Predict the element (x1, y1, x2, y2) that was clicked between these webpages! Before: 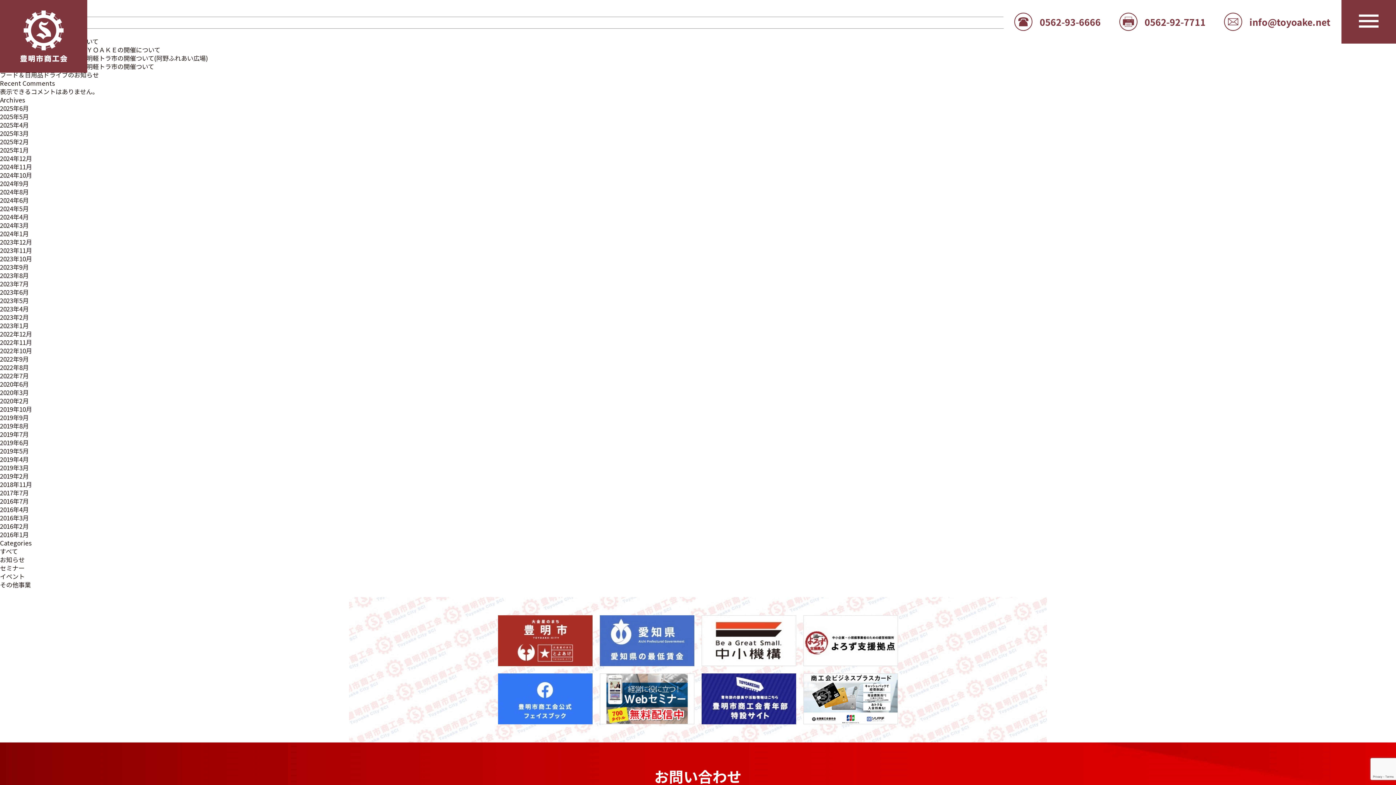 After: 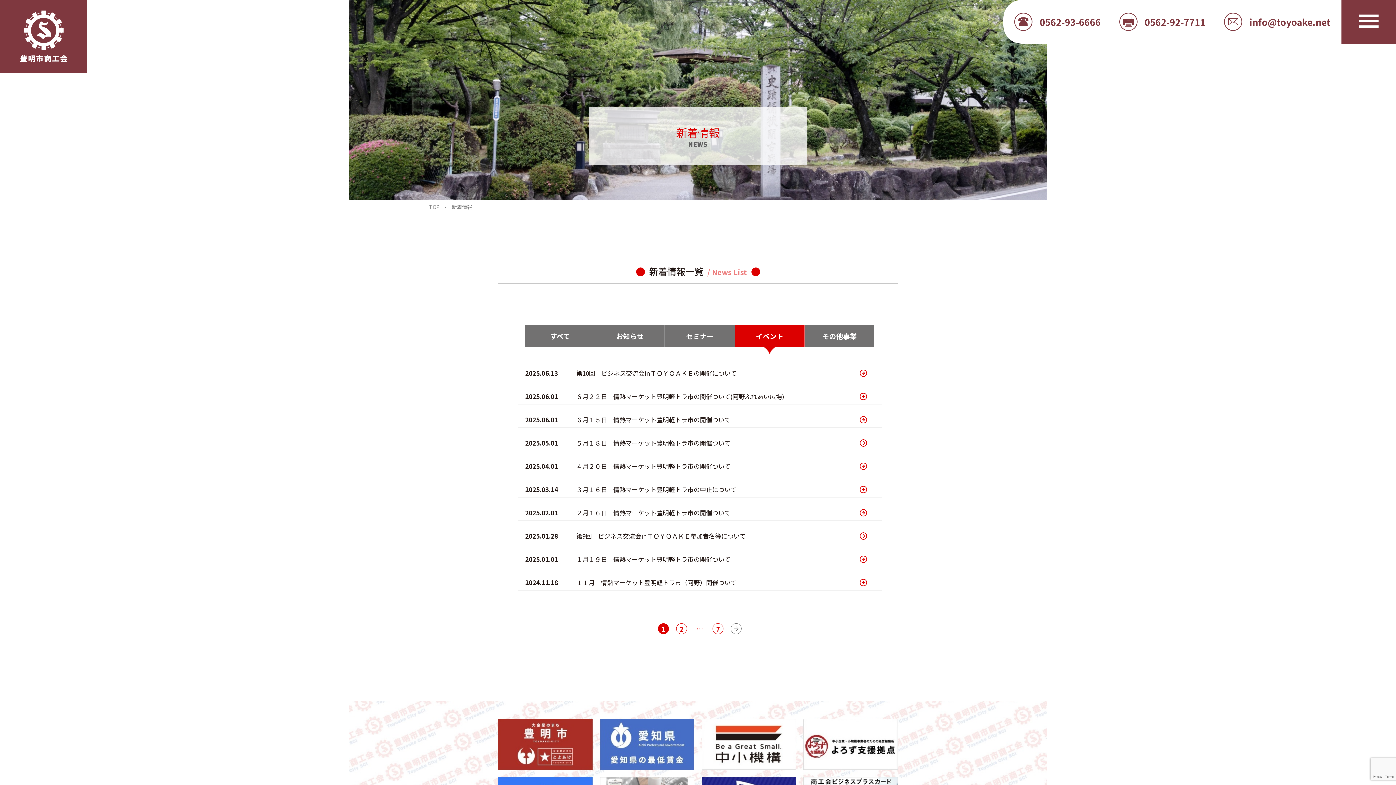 Action: label: イベント bbox: (0, 572, 24, 581)